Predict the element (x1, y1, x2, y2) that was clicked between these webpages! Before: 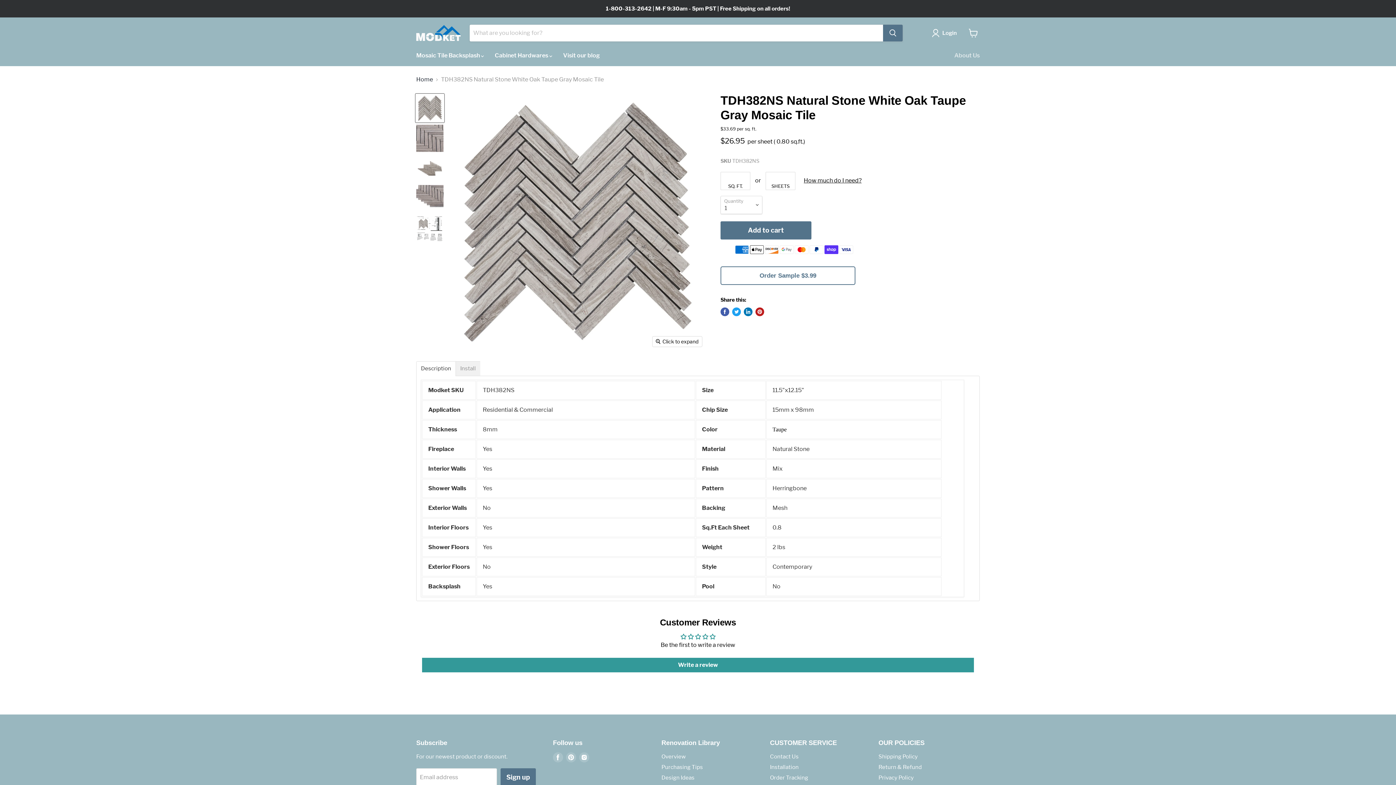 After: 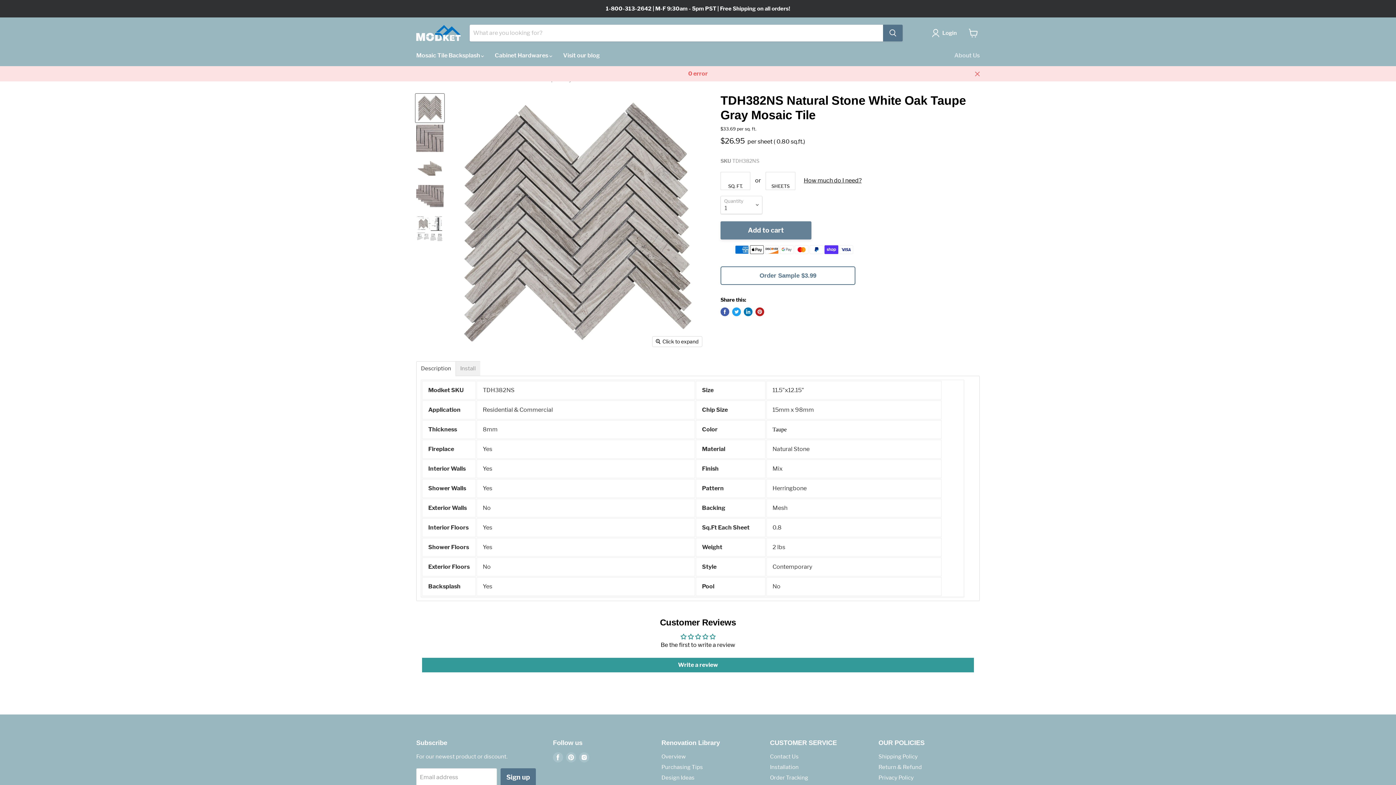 Action: bbox: (720, 221, 811, 239) label: Add to cart